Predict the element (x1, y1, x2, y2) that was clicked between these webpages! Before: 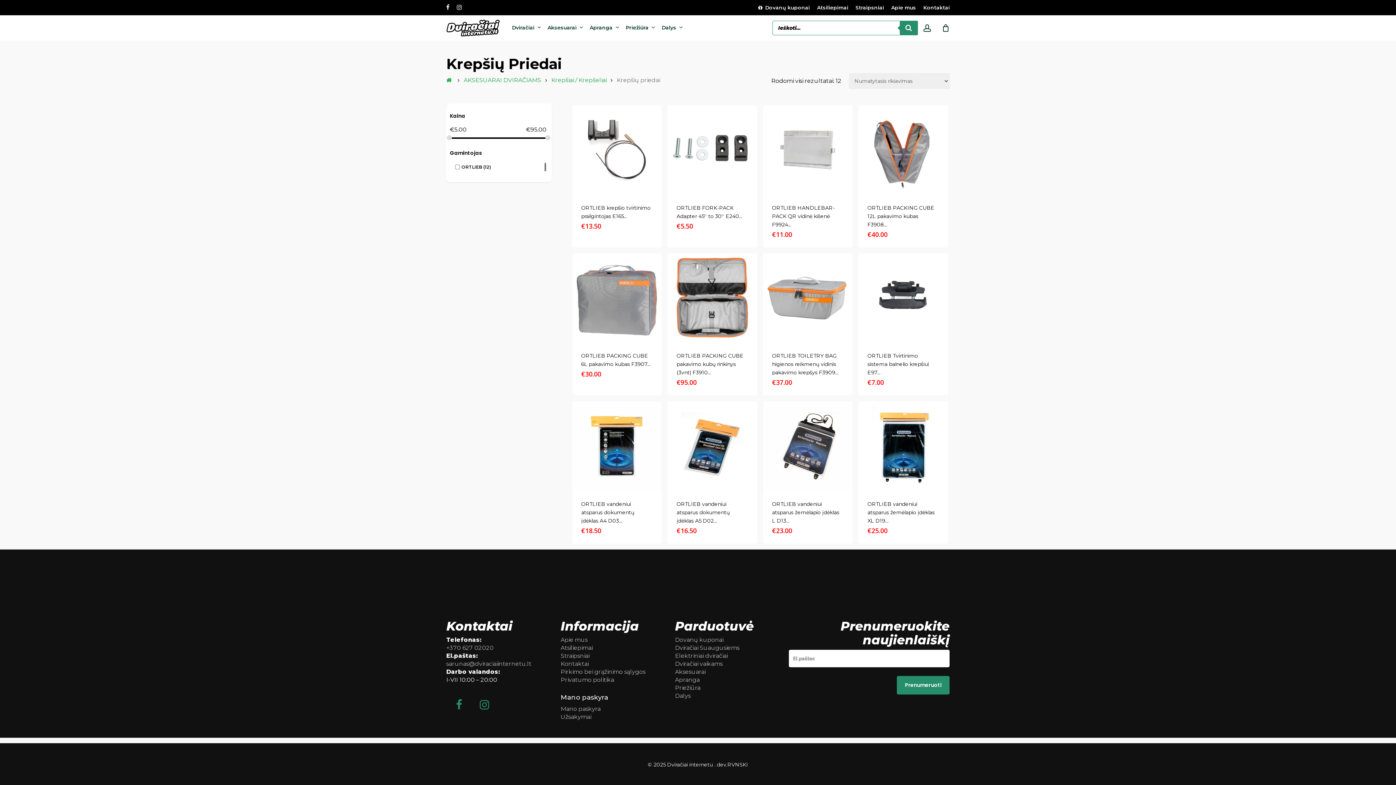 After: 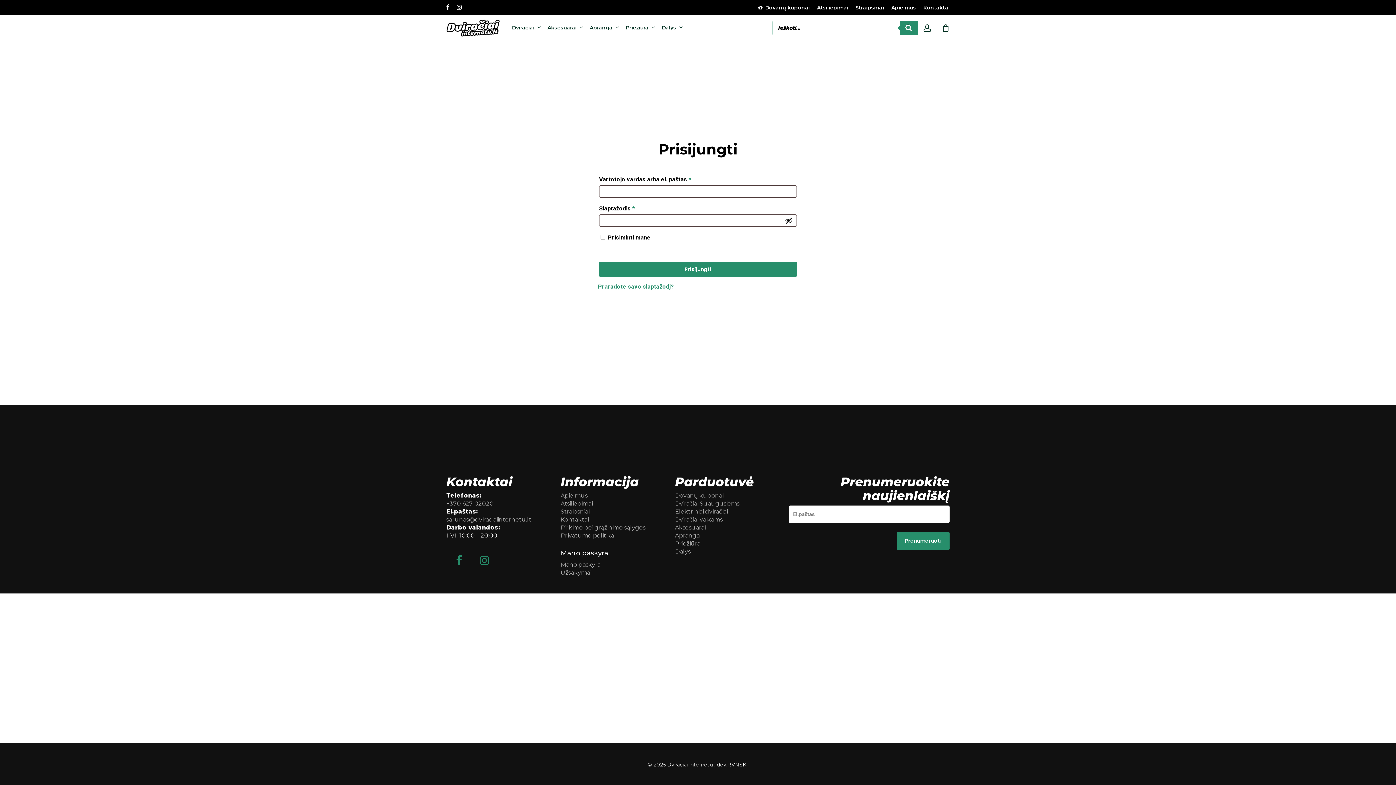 Action: bbox: (560, 713, 591, 720) label: Užsakymai